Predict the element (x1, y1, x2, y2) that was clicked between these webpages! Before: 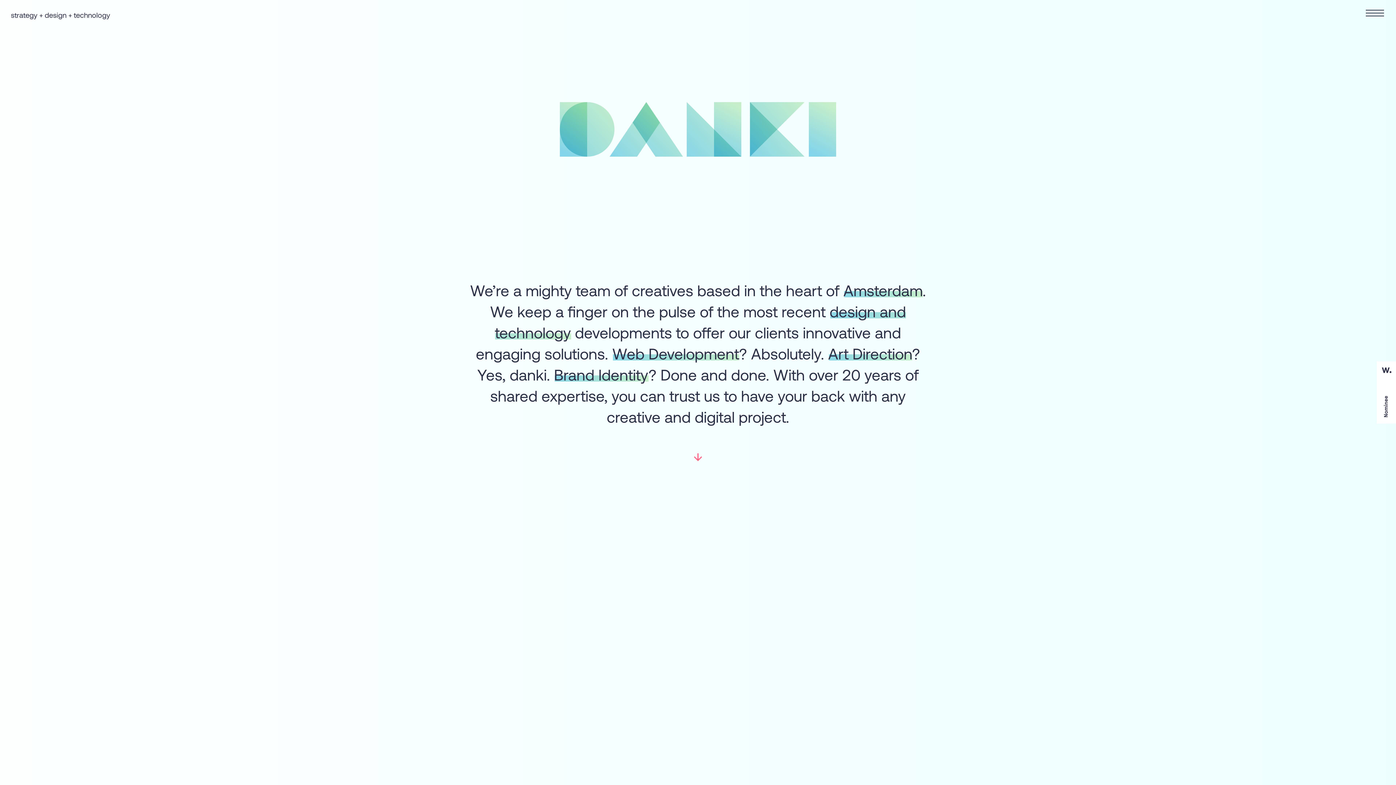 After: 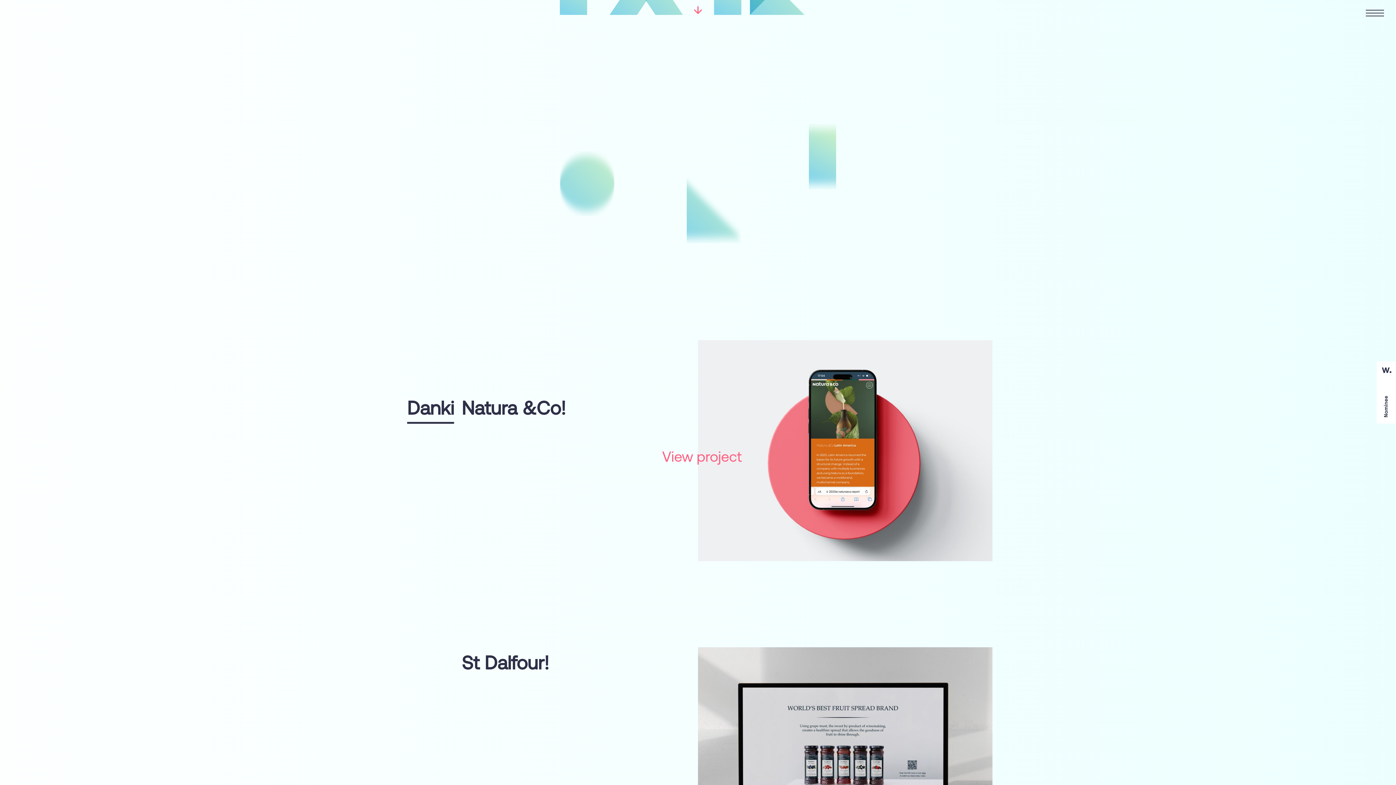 Action: label: ↓ bbox: (334, 445, 1061, 466)